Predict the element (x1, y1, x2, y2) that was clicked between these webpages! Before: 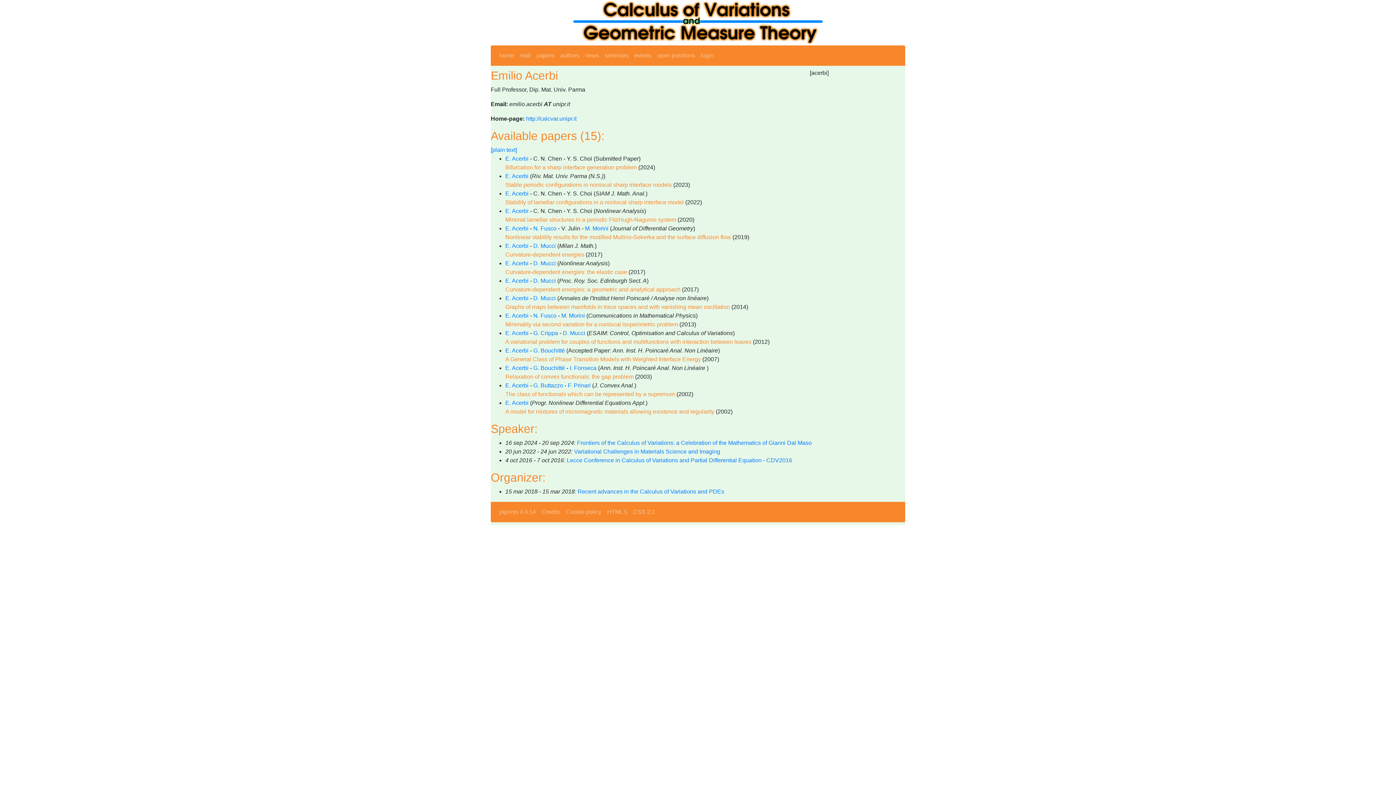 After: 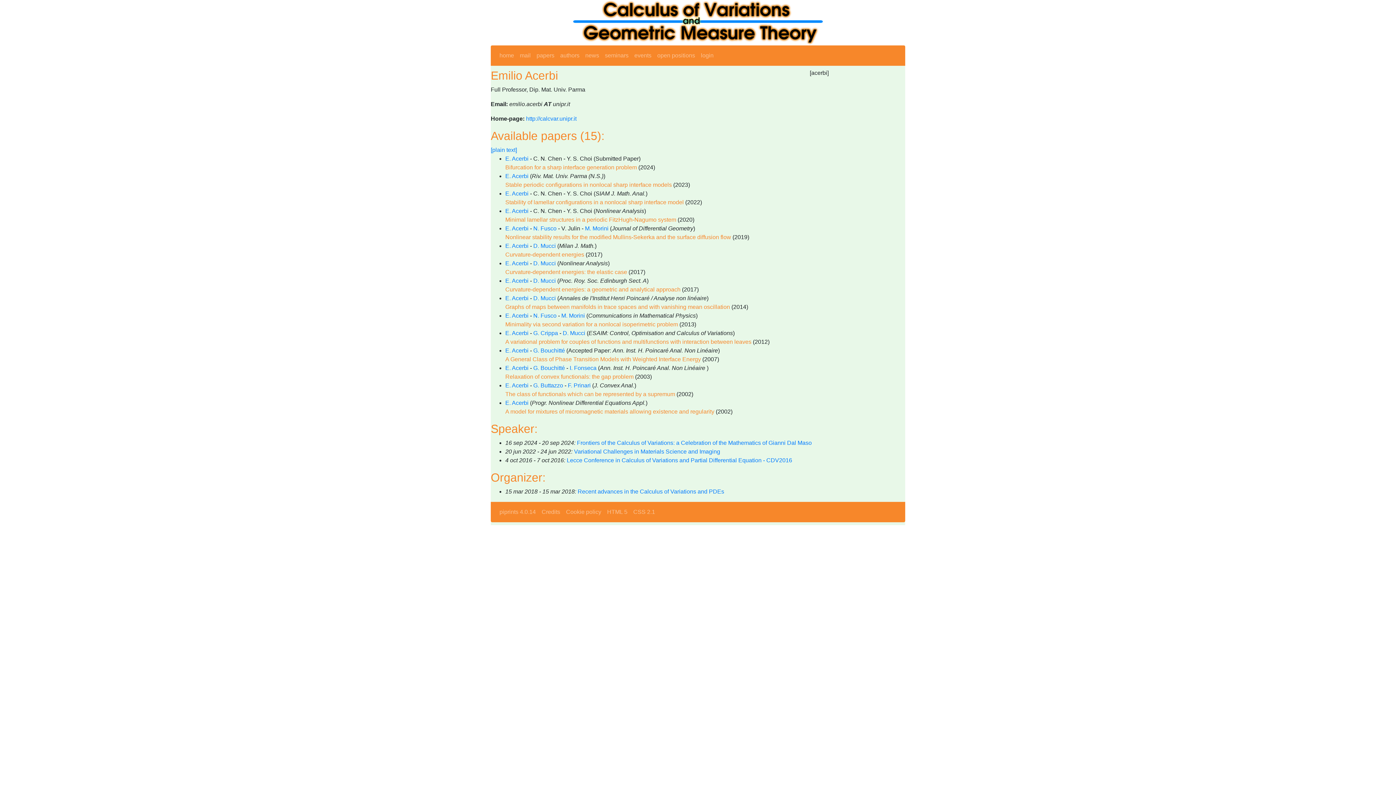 Action: bbox: (505, 190, 528, 196) label: E. Acerbi